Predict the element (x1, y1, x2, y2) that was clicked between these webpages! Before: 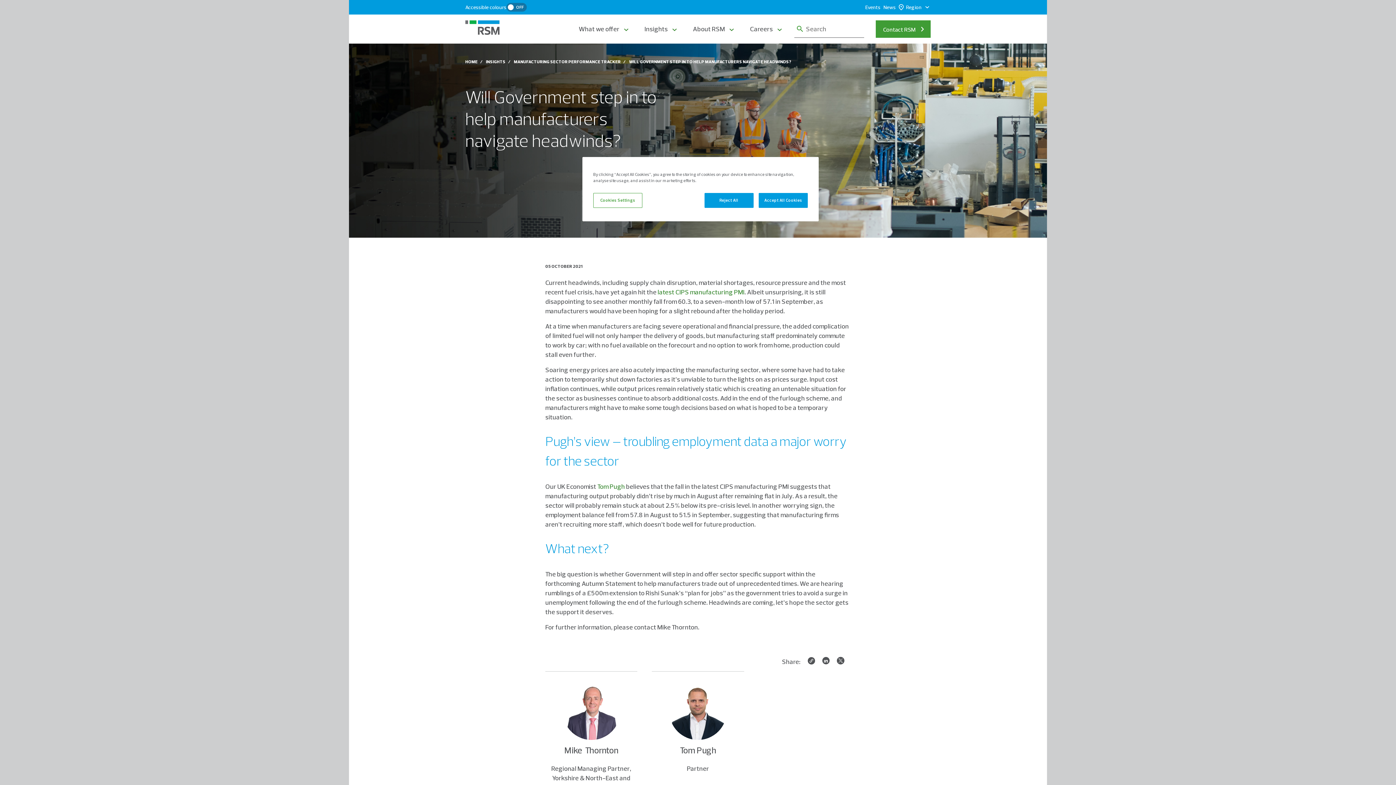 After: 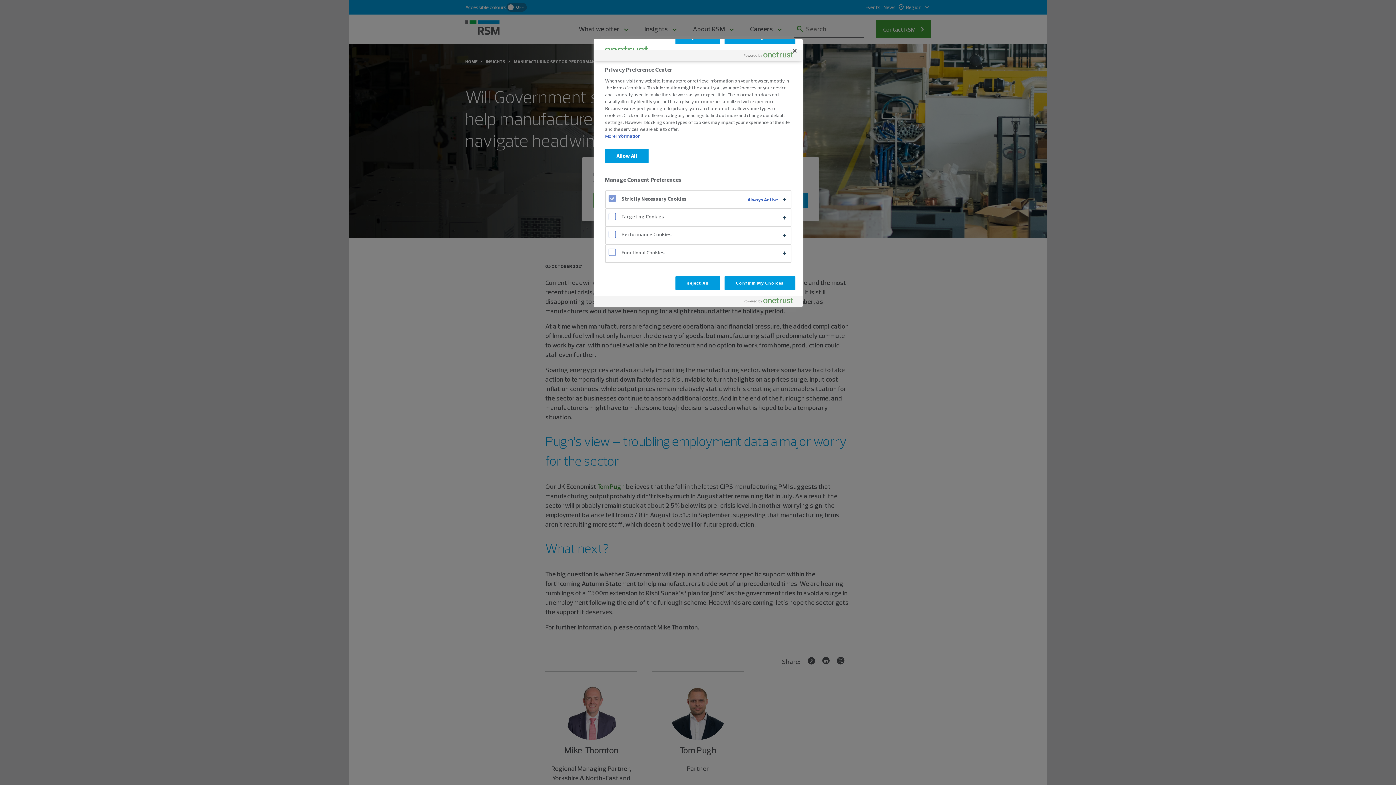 Action: label: Cookies Settings bbox: (593, 193, 642, 208)